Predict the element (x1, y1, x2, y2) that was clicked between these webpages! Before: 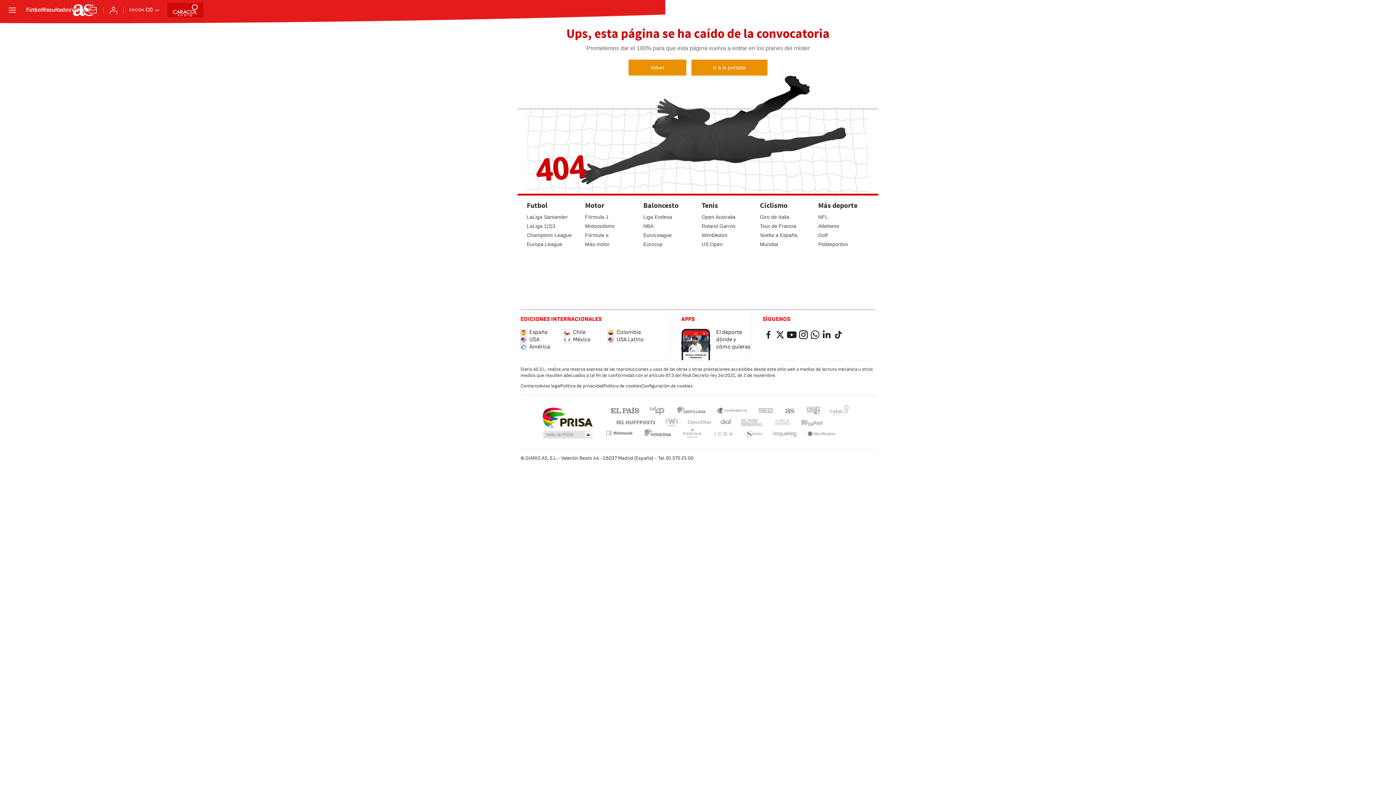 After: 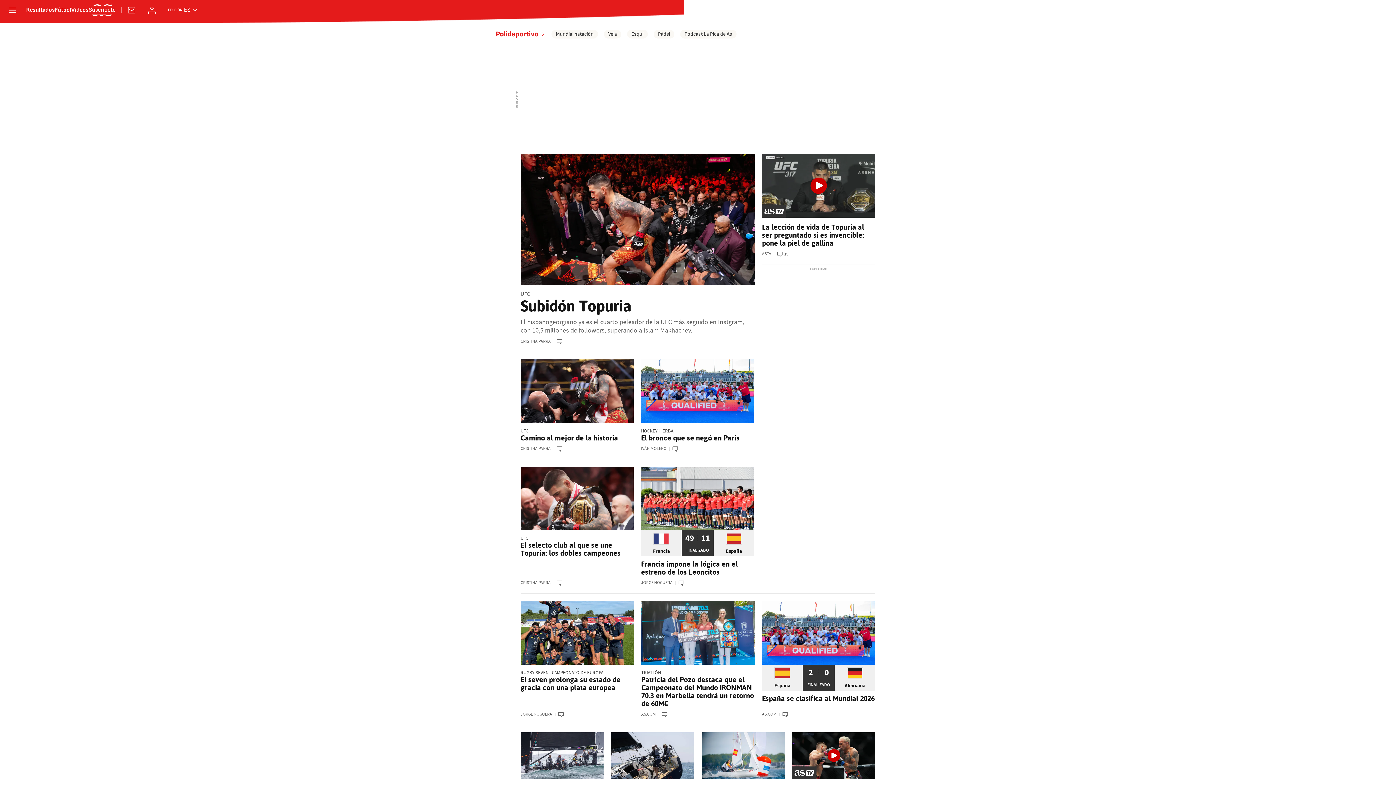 Action: bbox: (818, 241, 848, 247) label: Polideportivo